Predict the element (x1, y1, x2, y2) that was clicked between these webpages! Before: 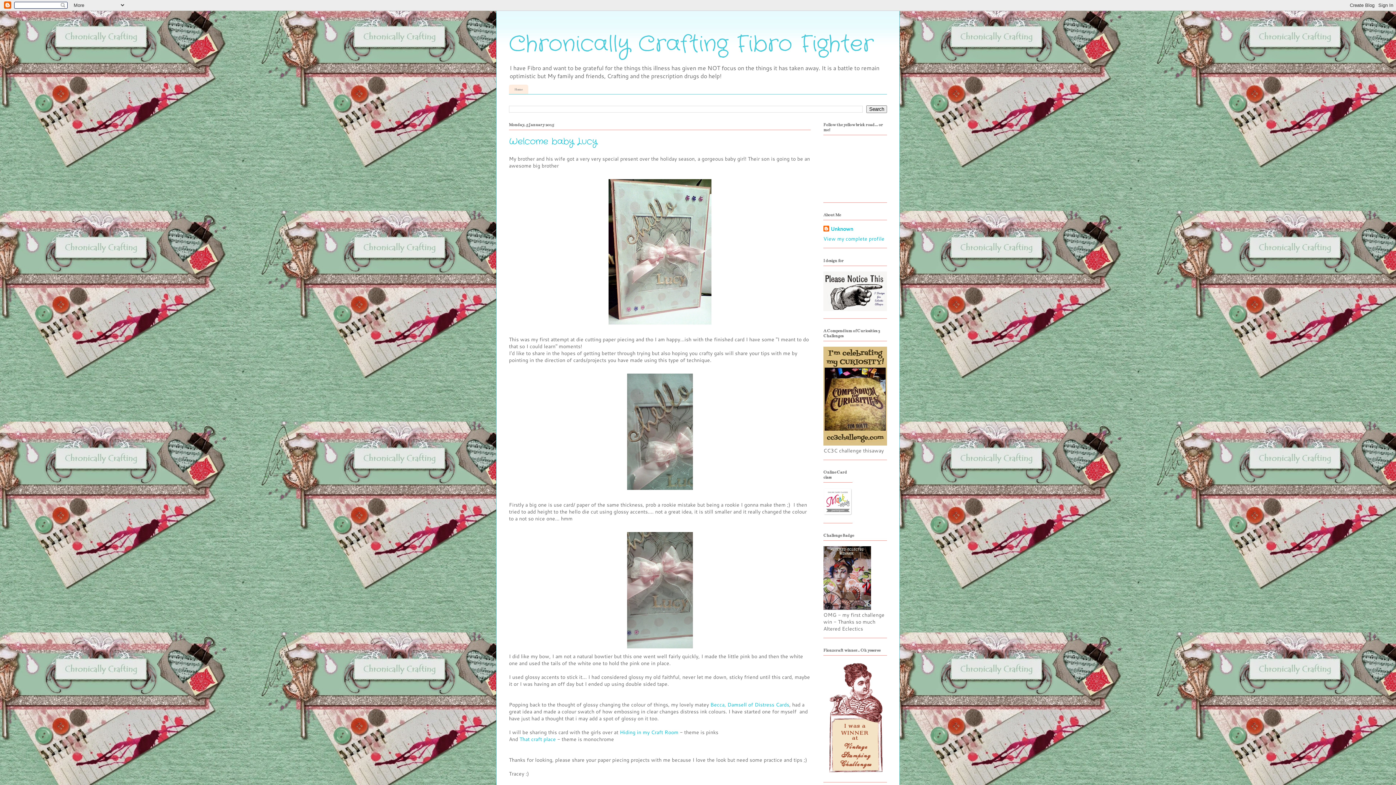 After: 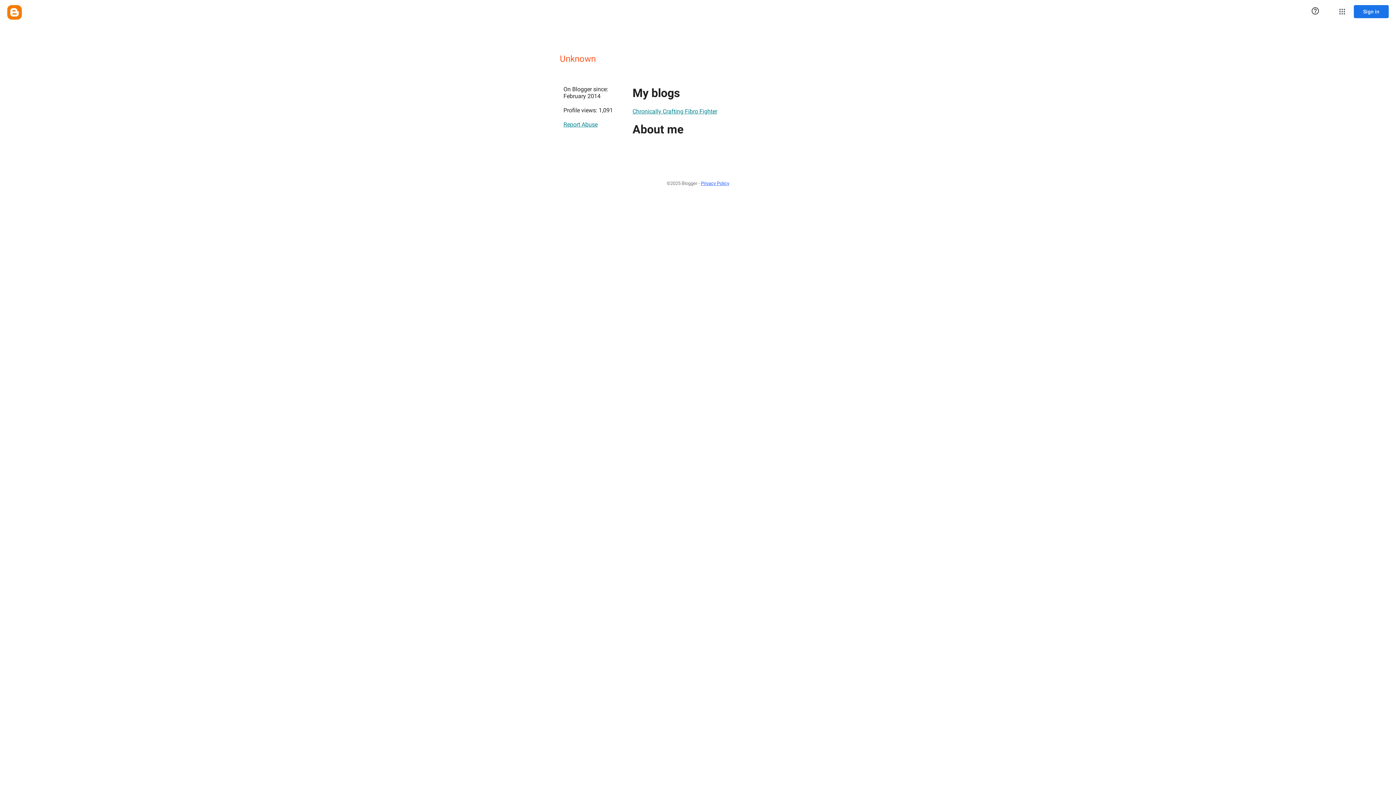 Action: bbox: (823, 235, 884, 242) label: View my complete profile